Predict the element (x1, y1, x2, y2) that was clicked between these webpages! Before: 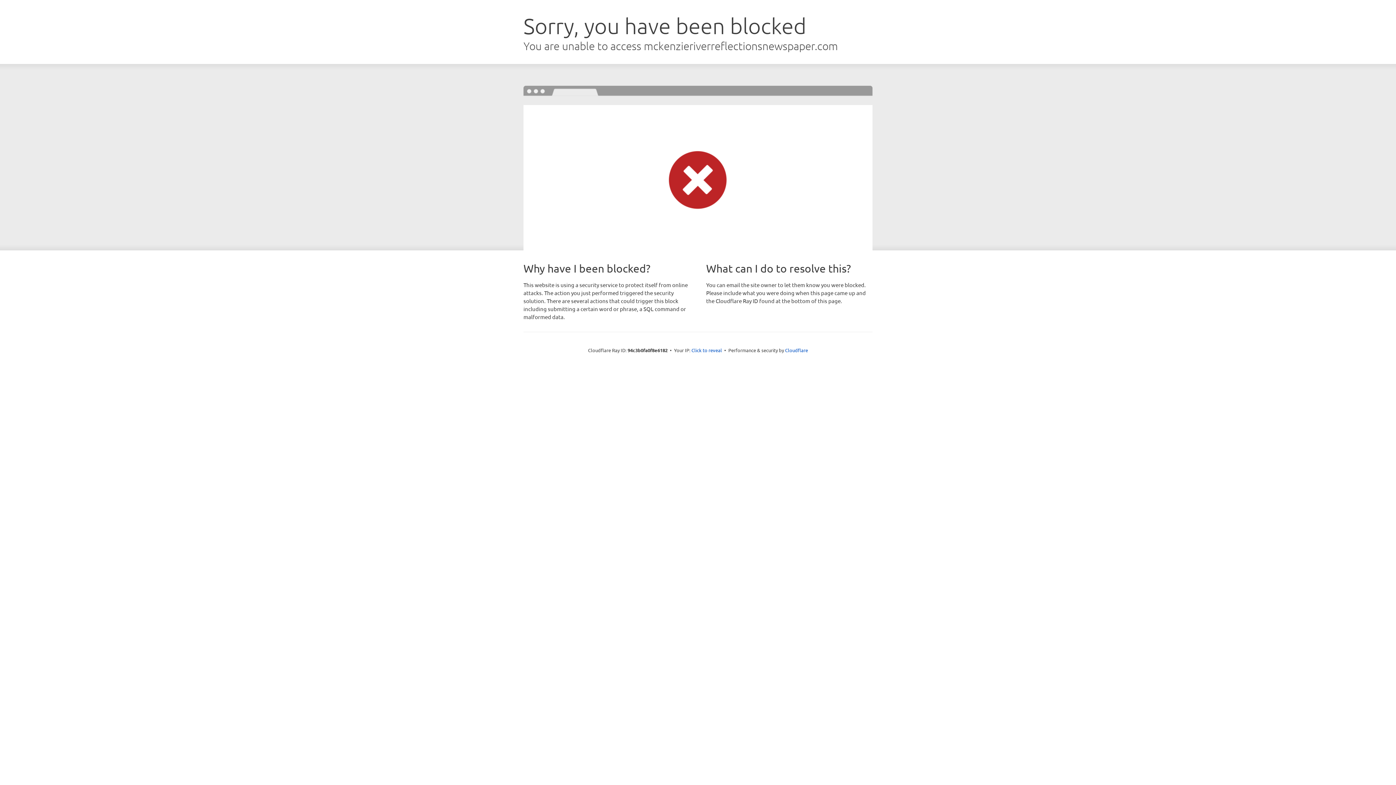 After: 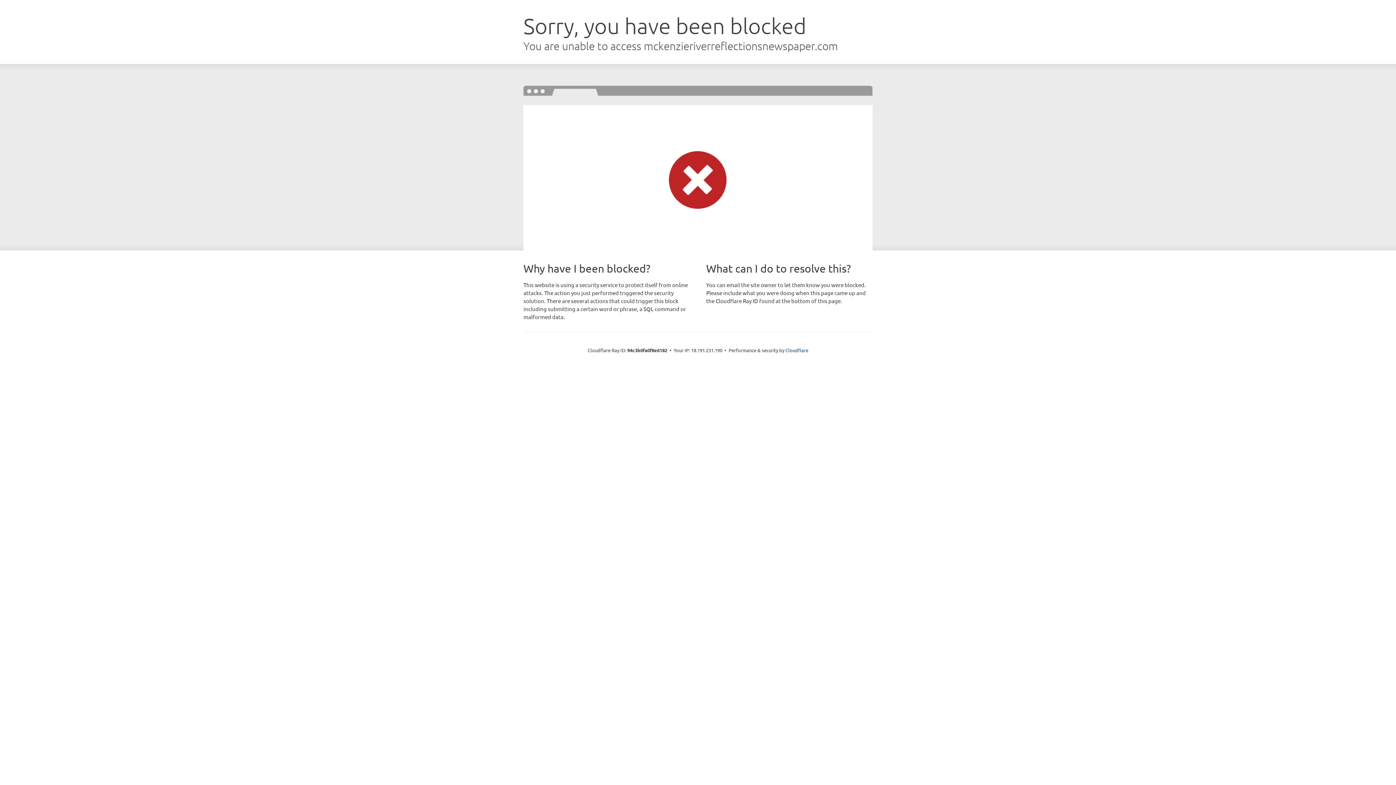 Action: label: Click to reveal bbox: (691, 346, 722, 353)